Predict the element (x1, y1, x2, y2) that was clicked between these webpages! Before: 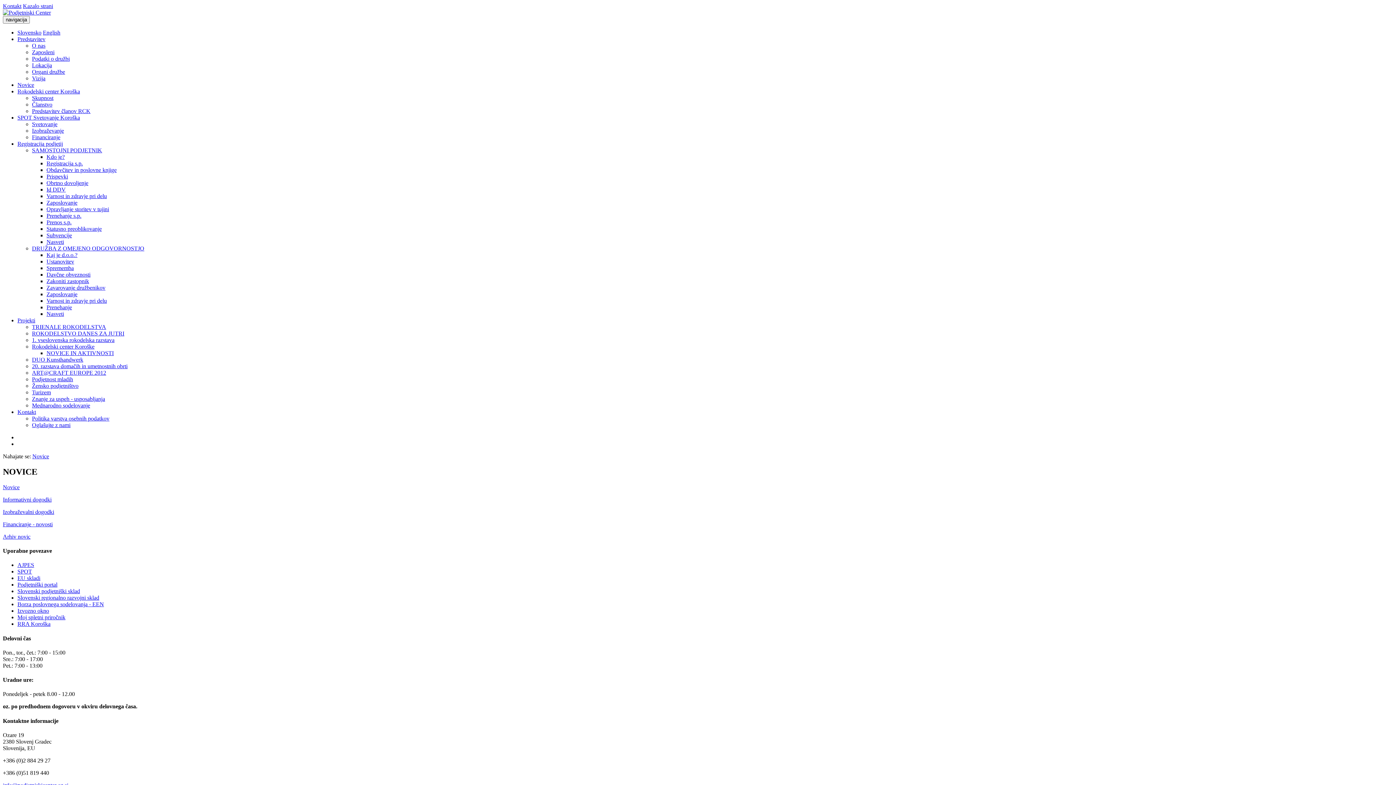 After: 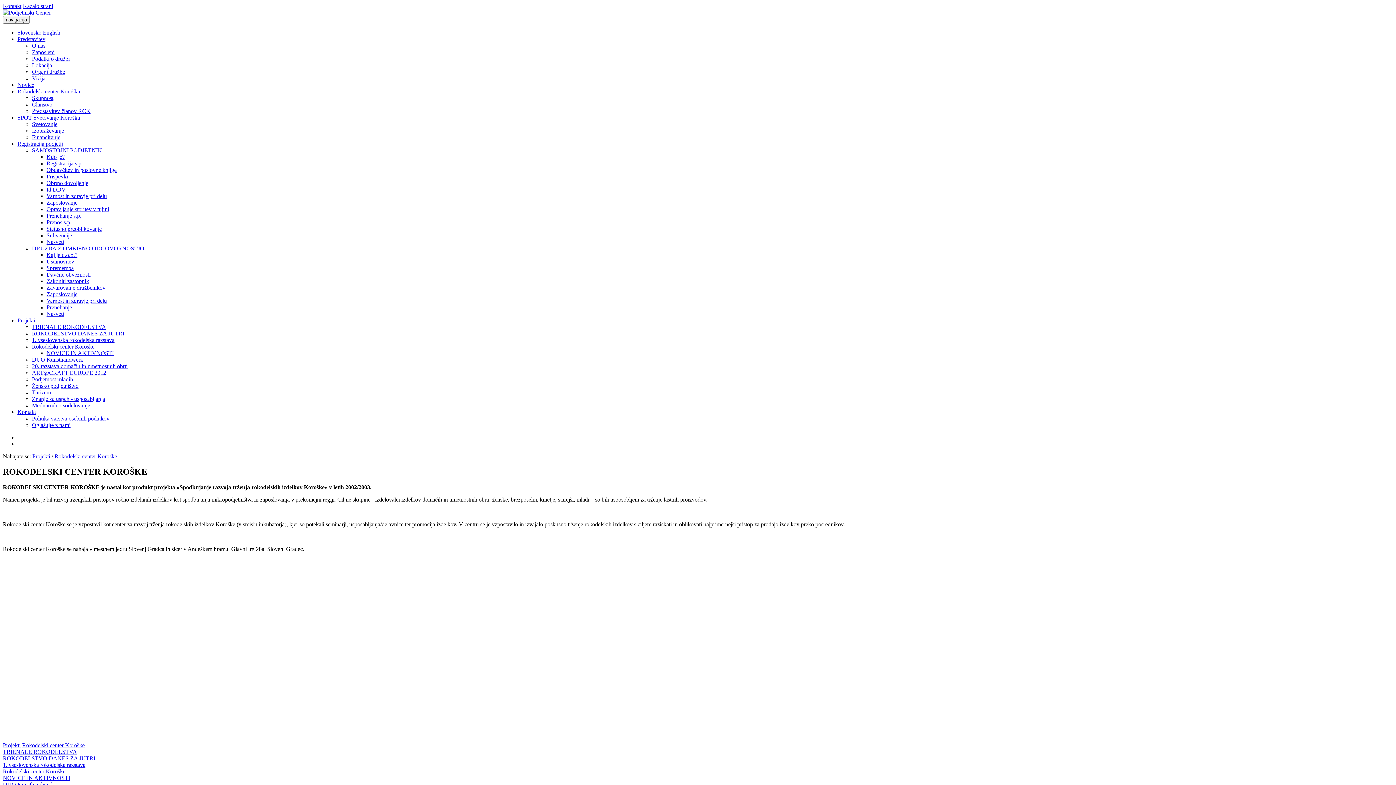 Action: bbox: (32, 343, 94, 349) label: Rokodelski center Koroške